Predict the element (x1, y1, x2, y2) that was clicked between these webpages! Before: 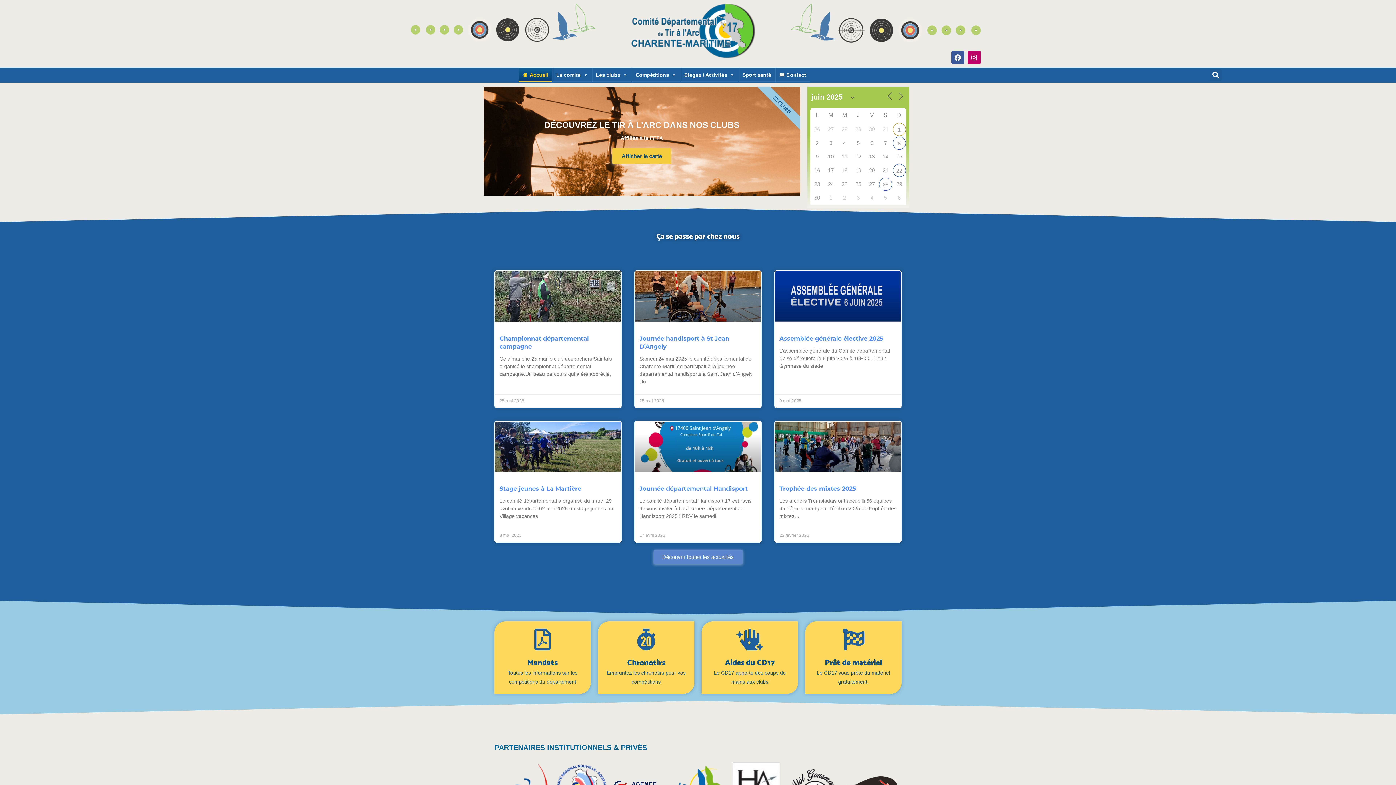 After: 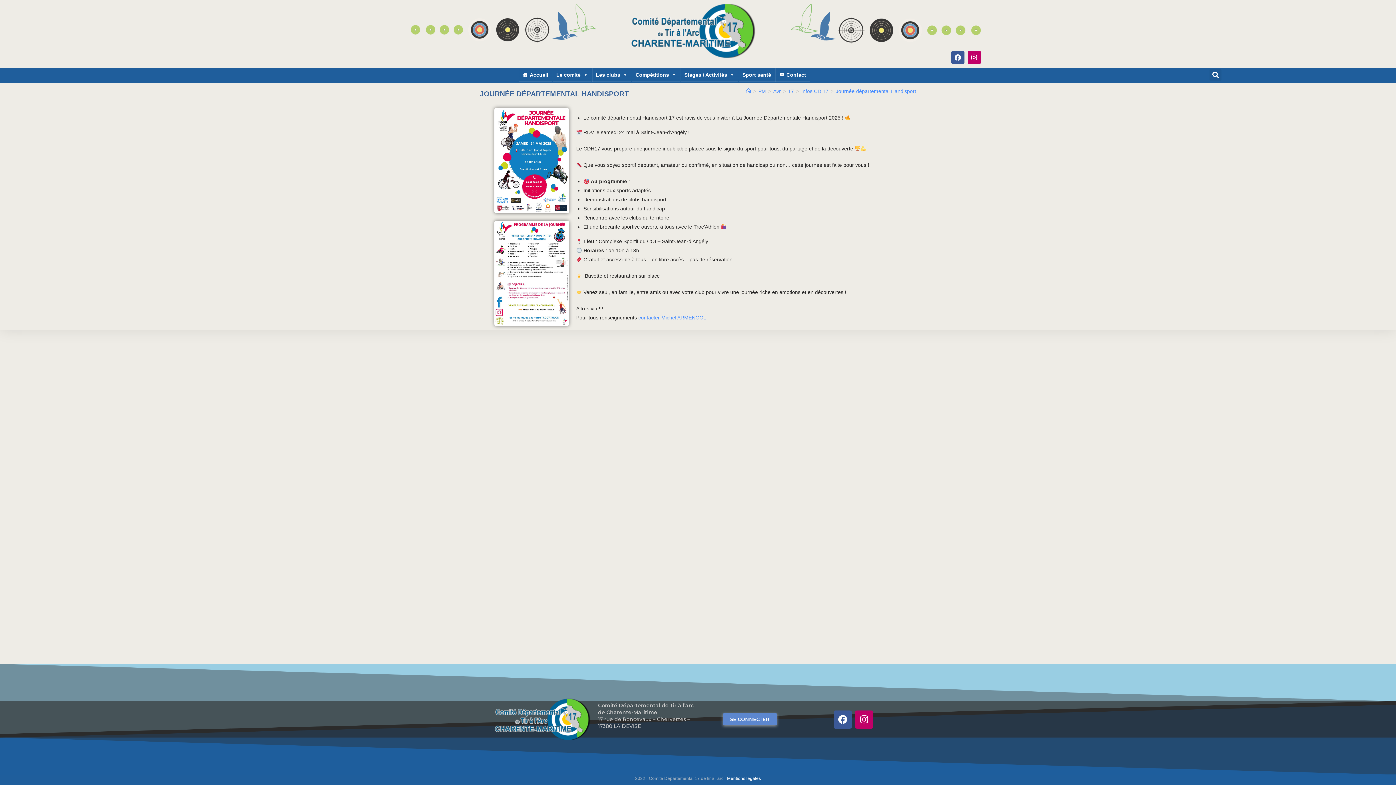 Action: bbox: (635, 421, 761, 471)